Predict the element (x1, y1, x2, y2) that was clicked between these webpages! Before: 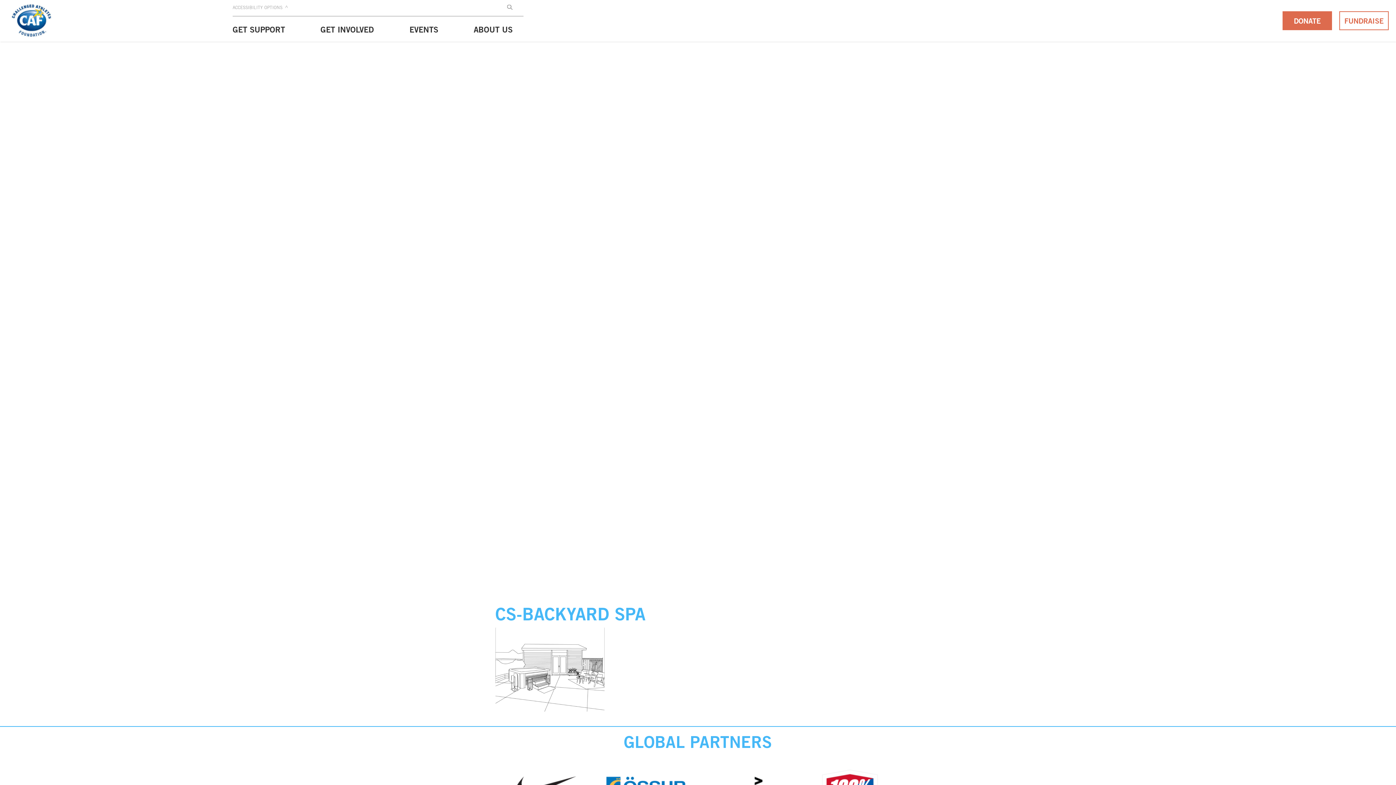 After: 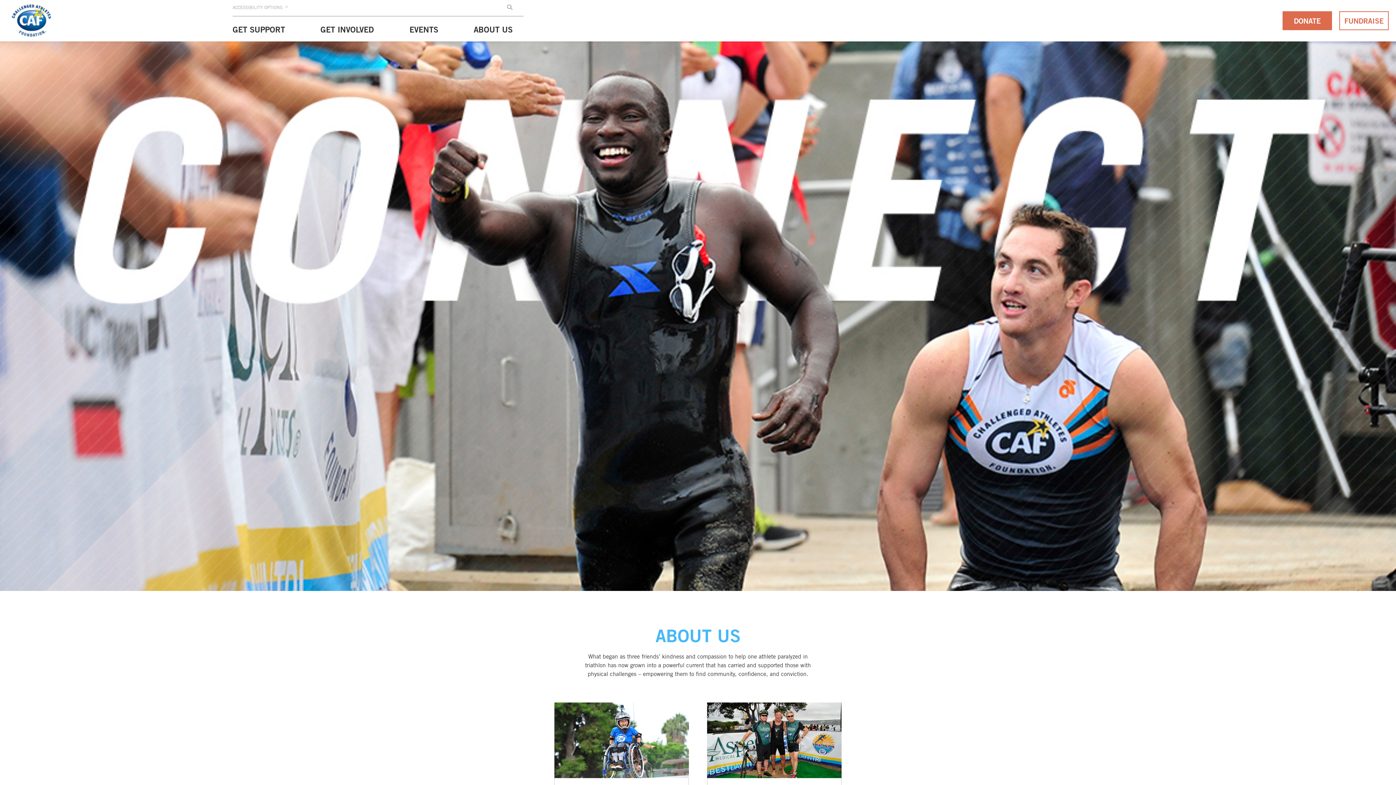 Action: label: ABOUT US bbox: (473, 19, 512, 41)